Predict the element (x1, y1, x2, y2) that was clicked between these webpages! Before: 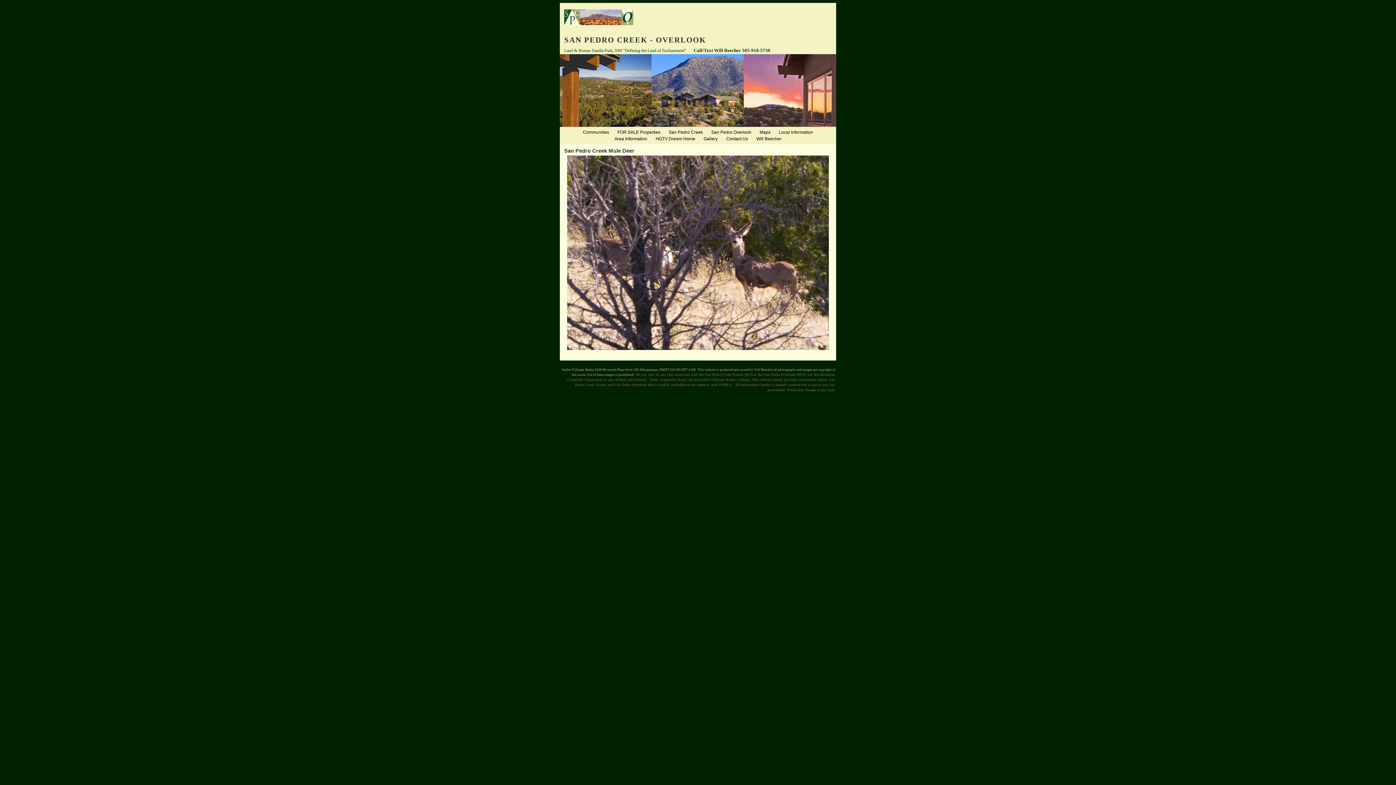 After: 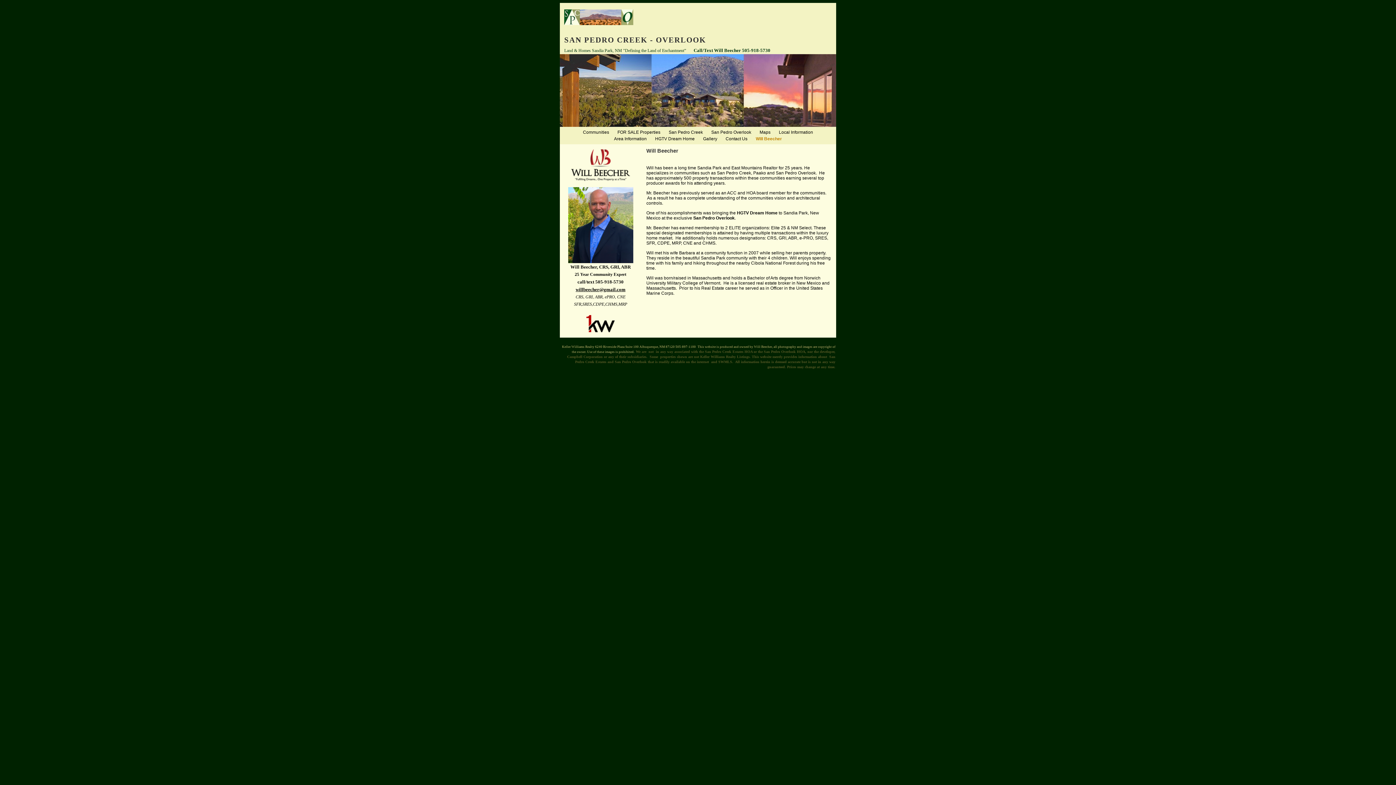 Action: label: Will Beecher bbox: (756, 136, 781, 141)